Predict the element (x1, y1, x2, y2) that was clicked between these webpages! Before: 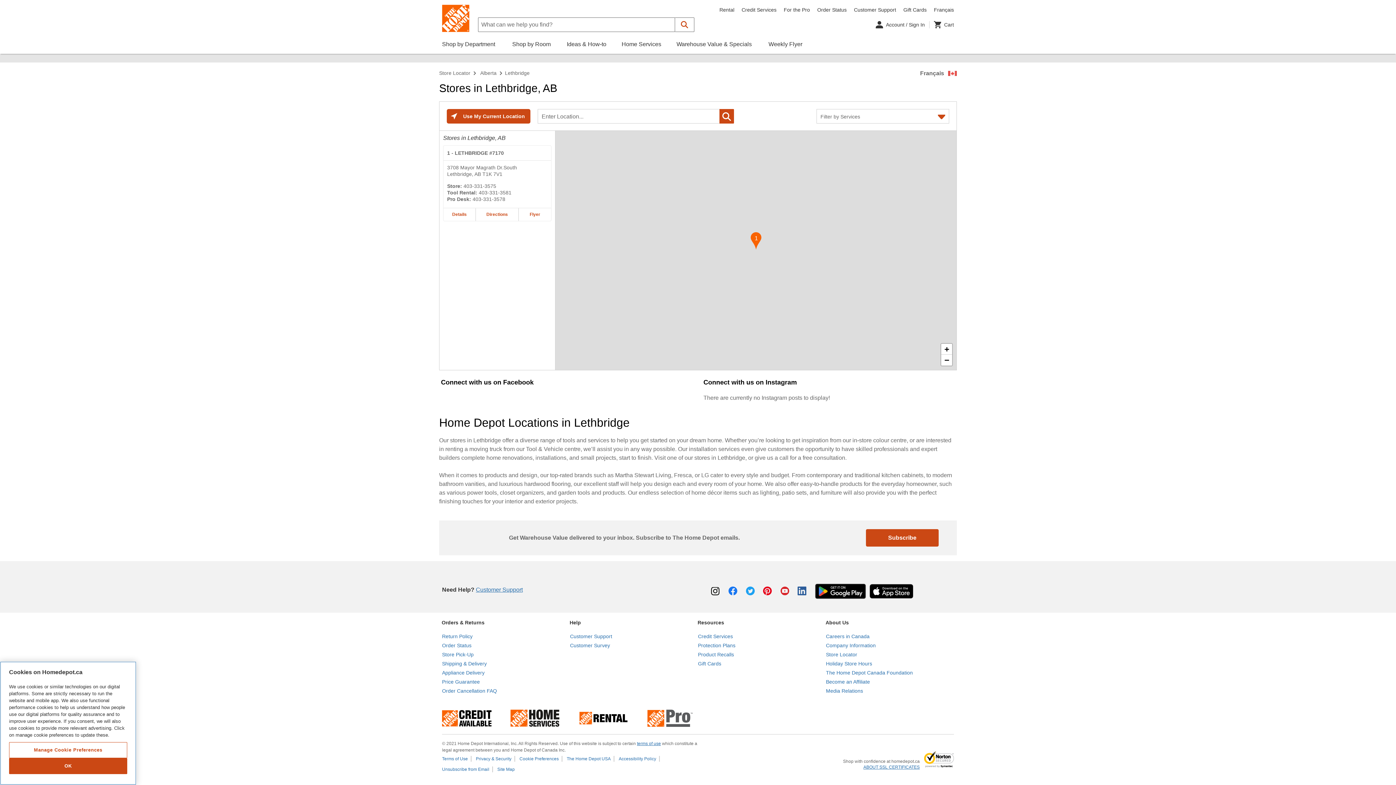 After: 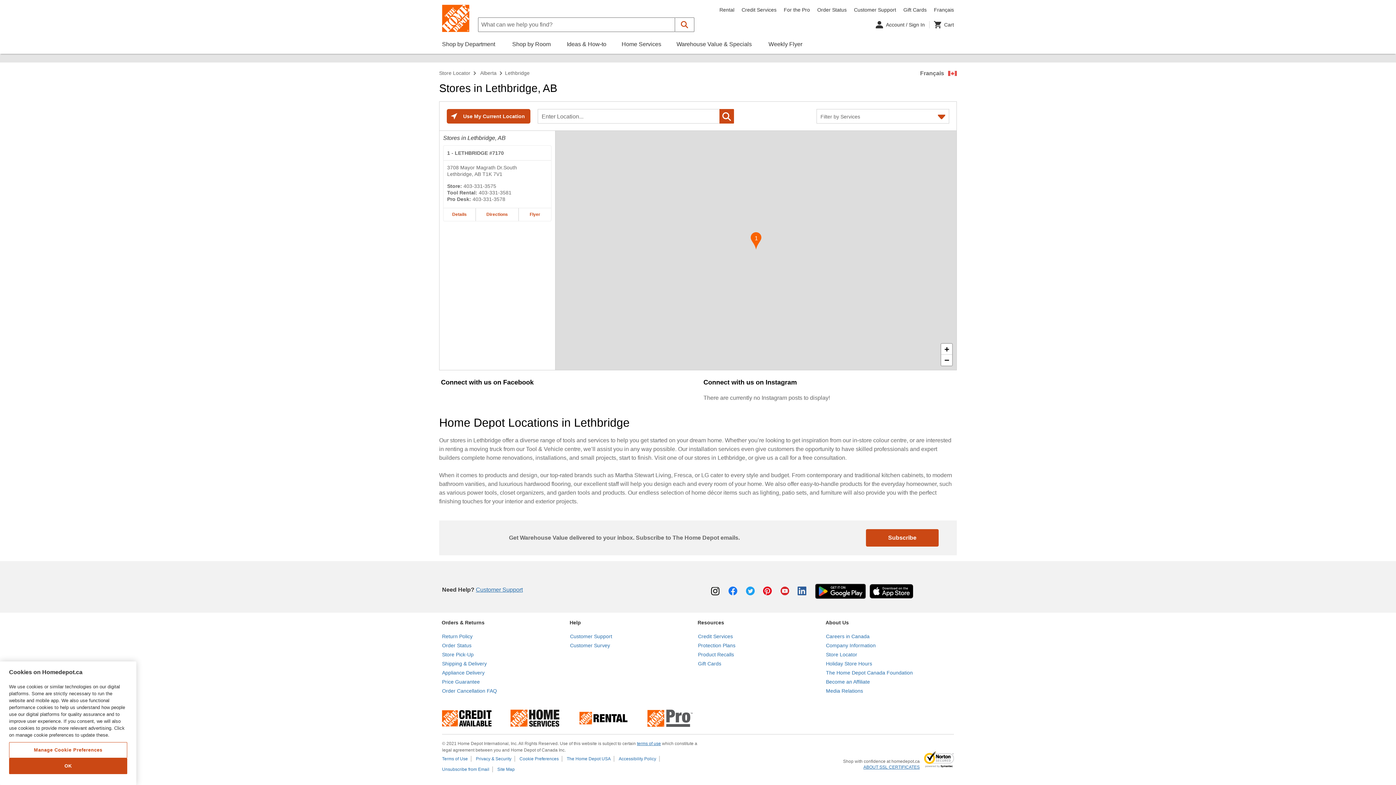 Action: label: About Us bbox: (825, 618, 953, 631)